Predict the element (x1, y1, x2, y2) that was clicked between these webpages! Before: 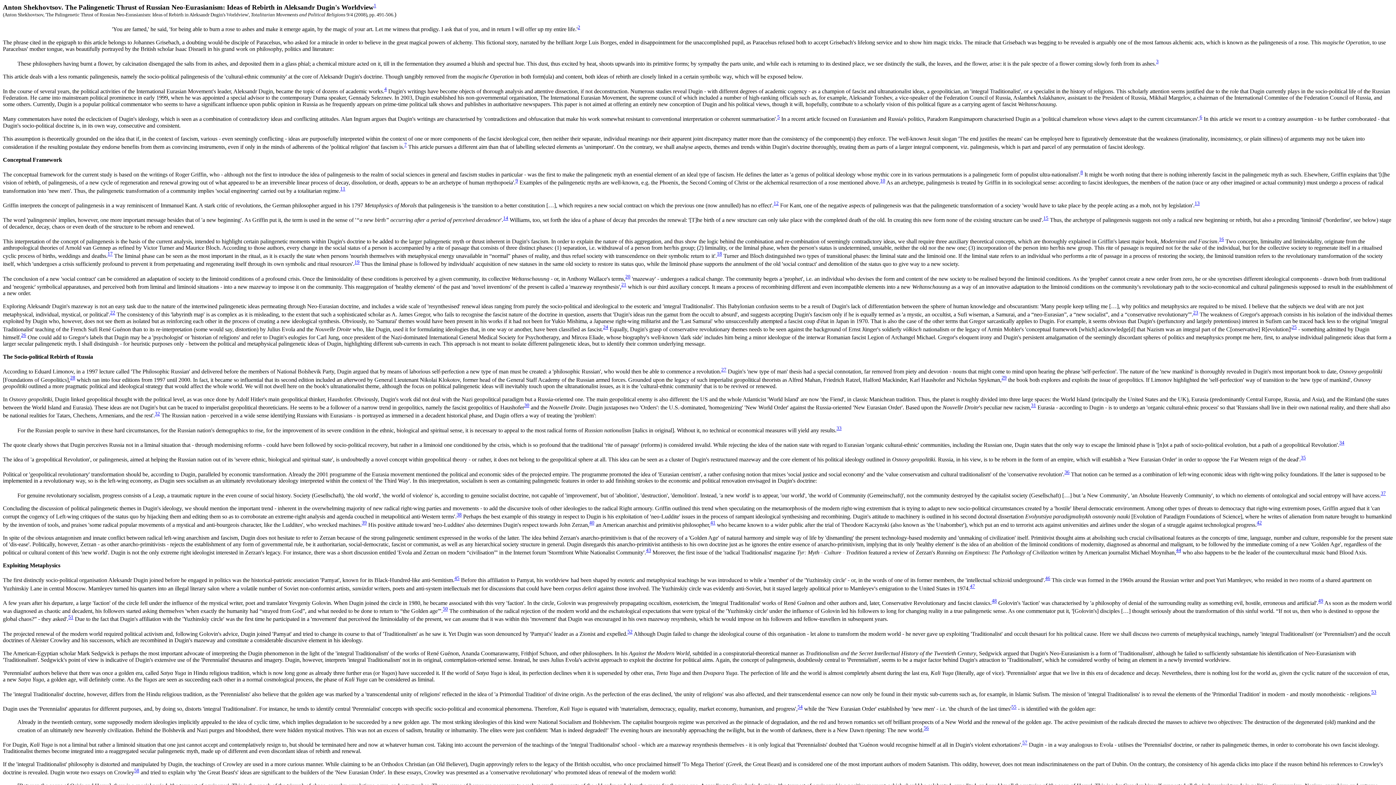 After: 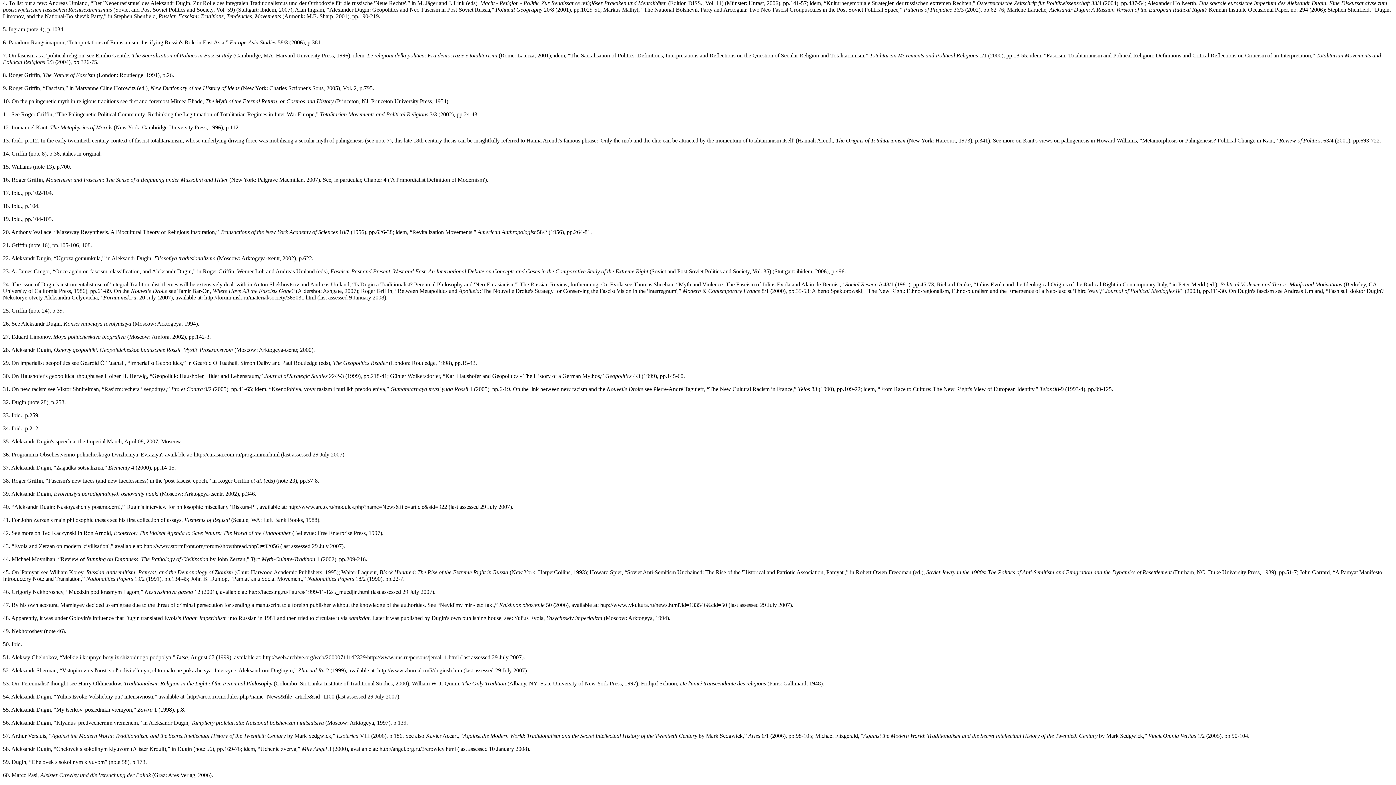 Action: bbox: (384, 88, 386, 94) label: 4